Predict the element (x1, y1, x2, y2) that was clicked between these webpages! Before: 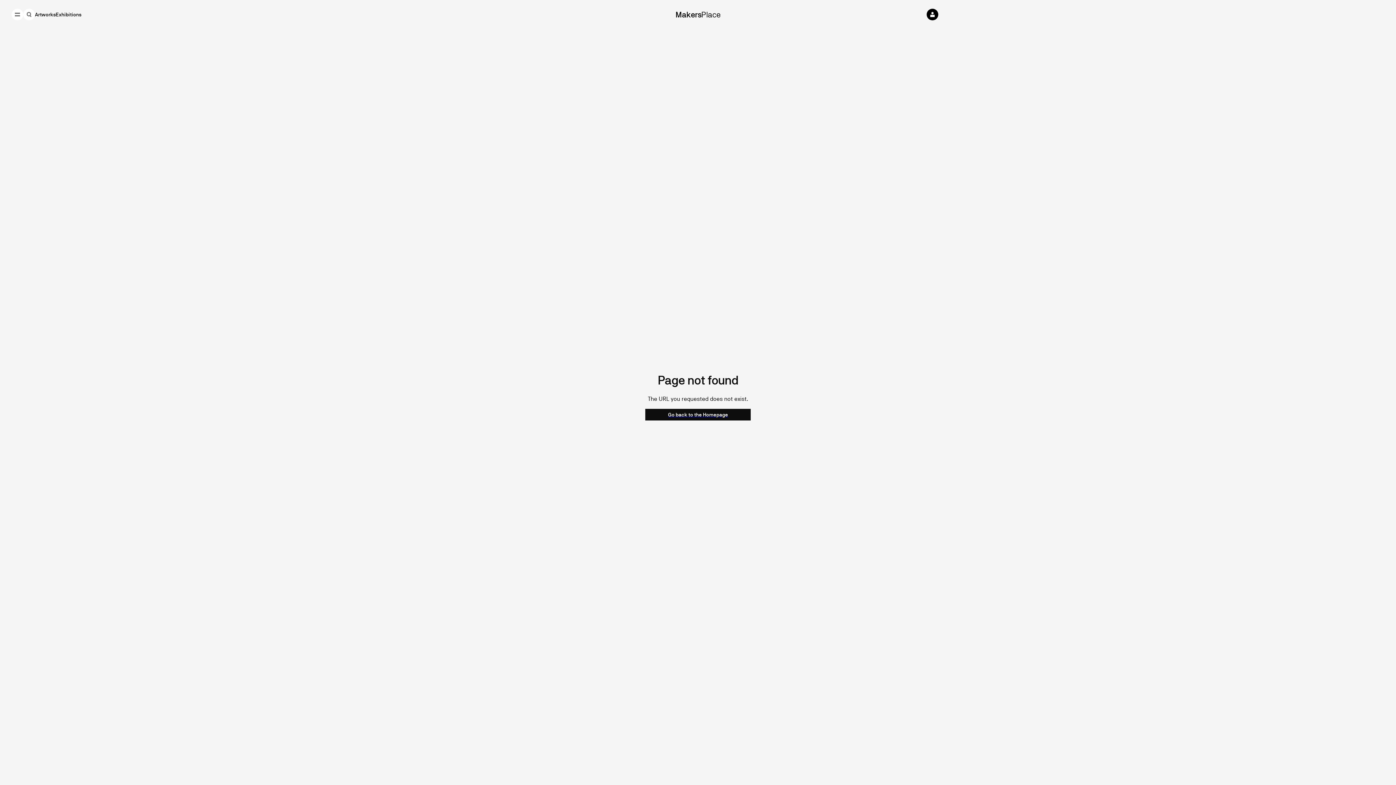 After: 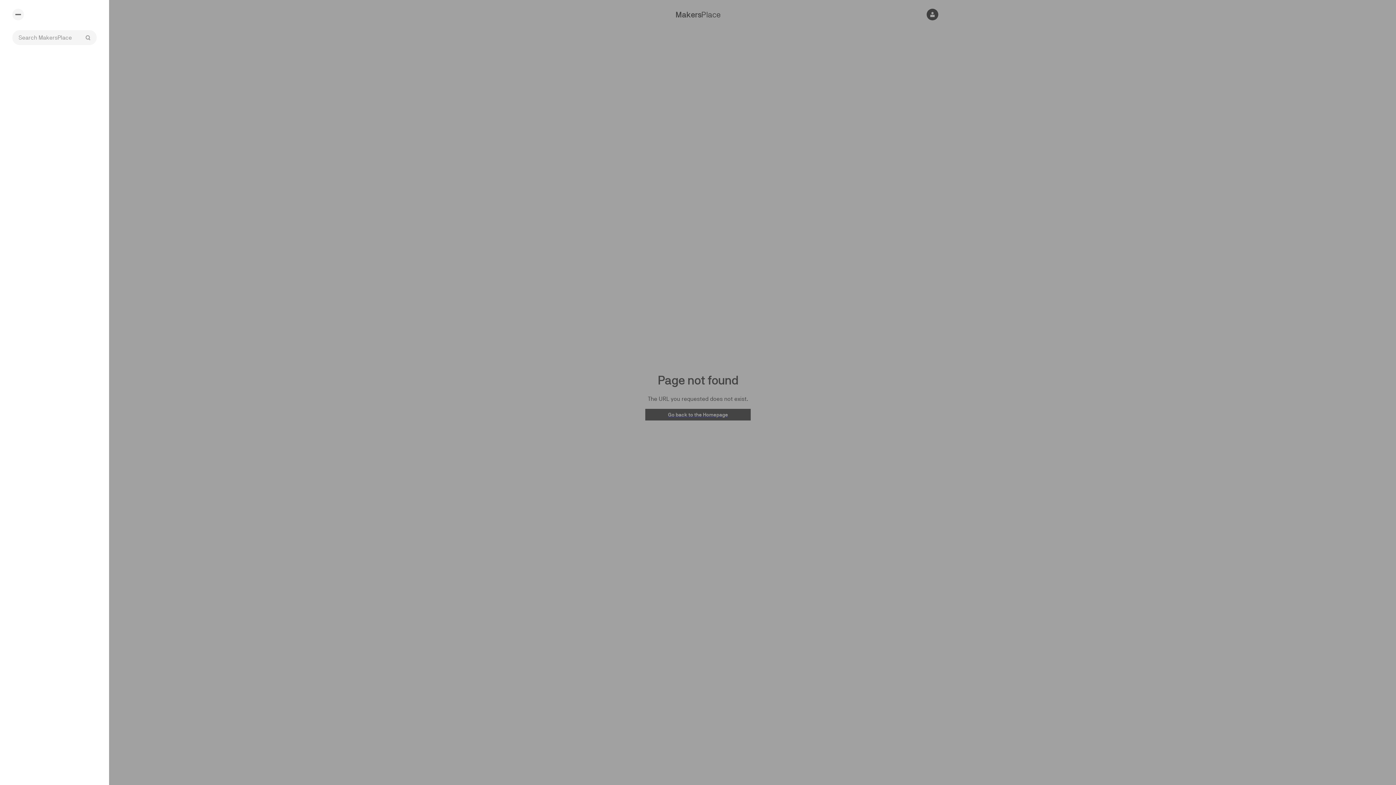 Action: bbox: (23, 8, 34, 20)